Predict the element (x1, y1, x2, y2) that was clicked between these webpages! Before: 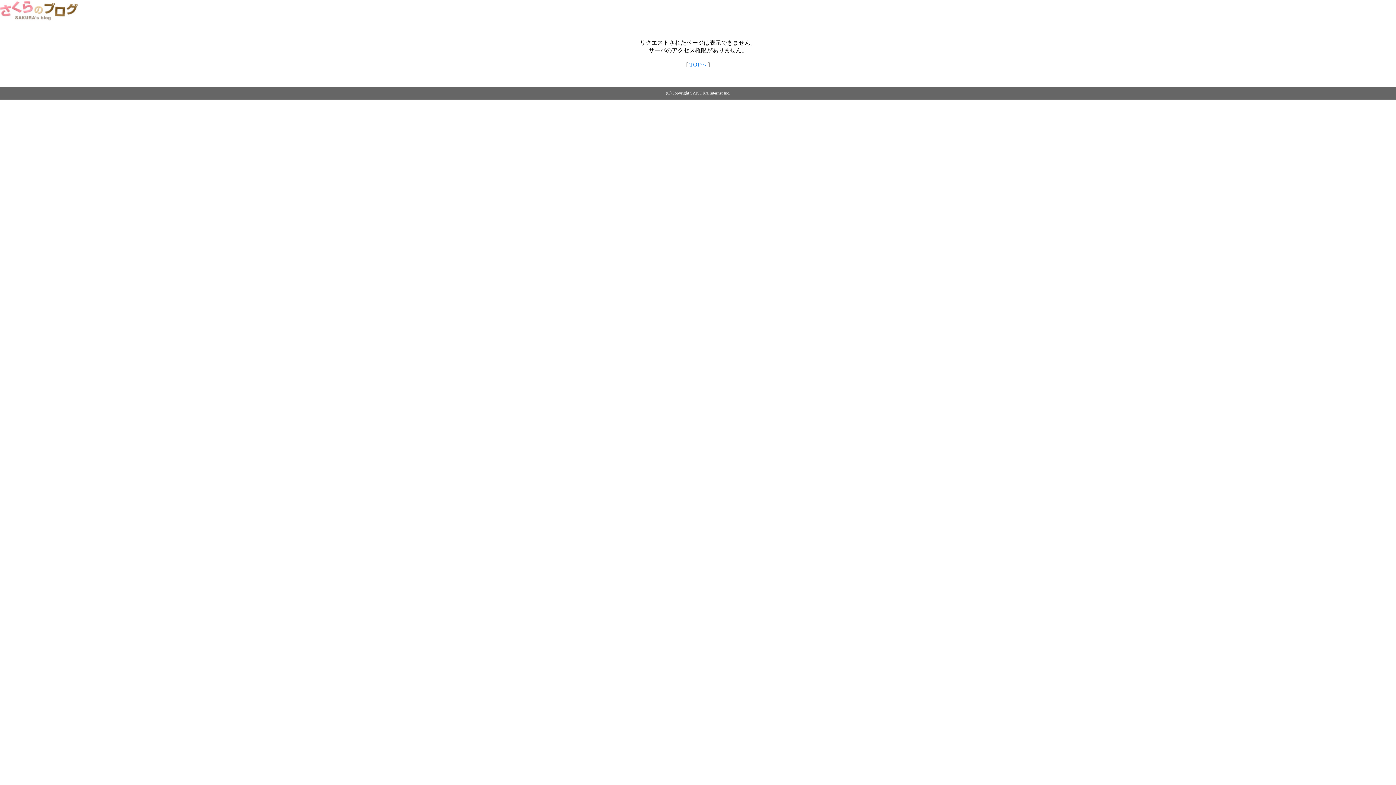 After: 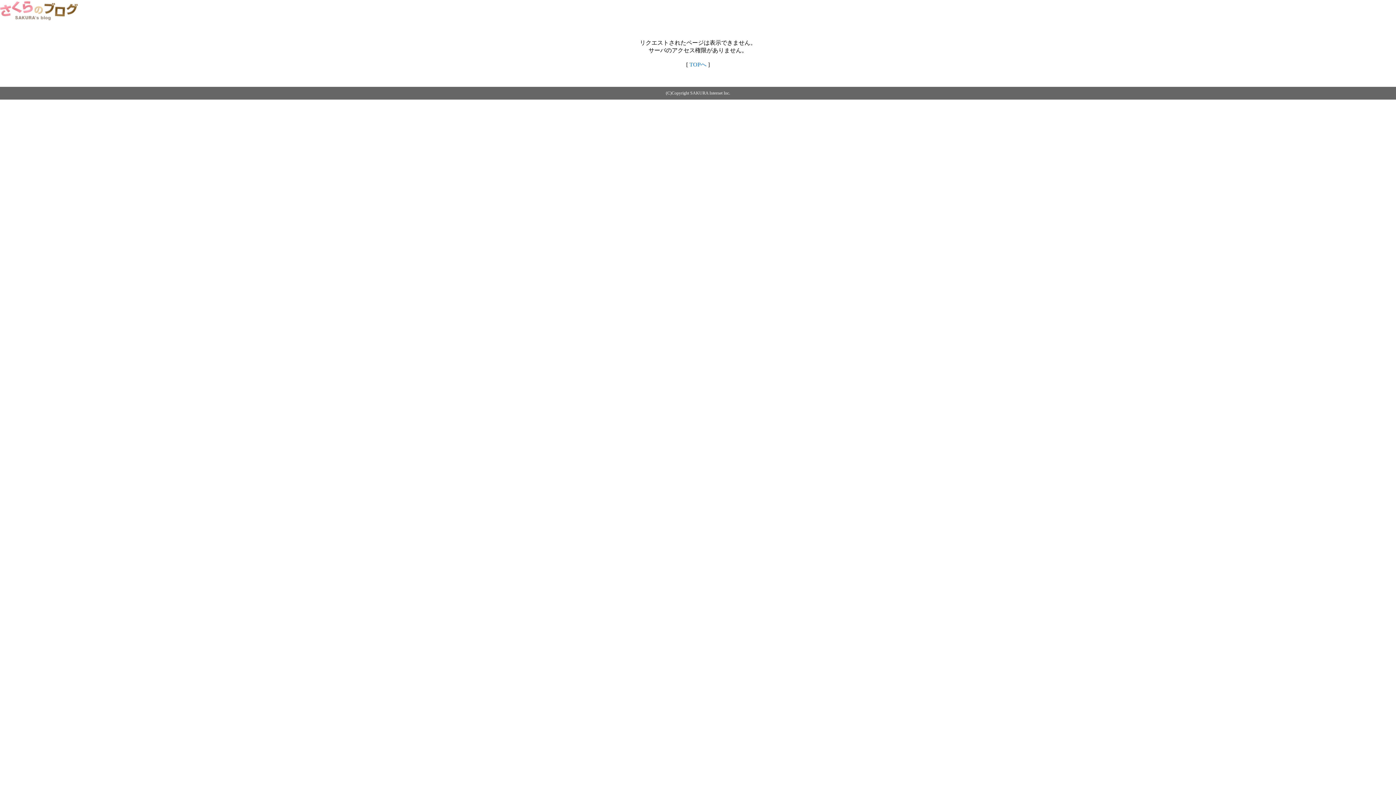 Action: bbox: (689, 61, 706, 67) label: TOPへ